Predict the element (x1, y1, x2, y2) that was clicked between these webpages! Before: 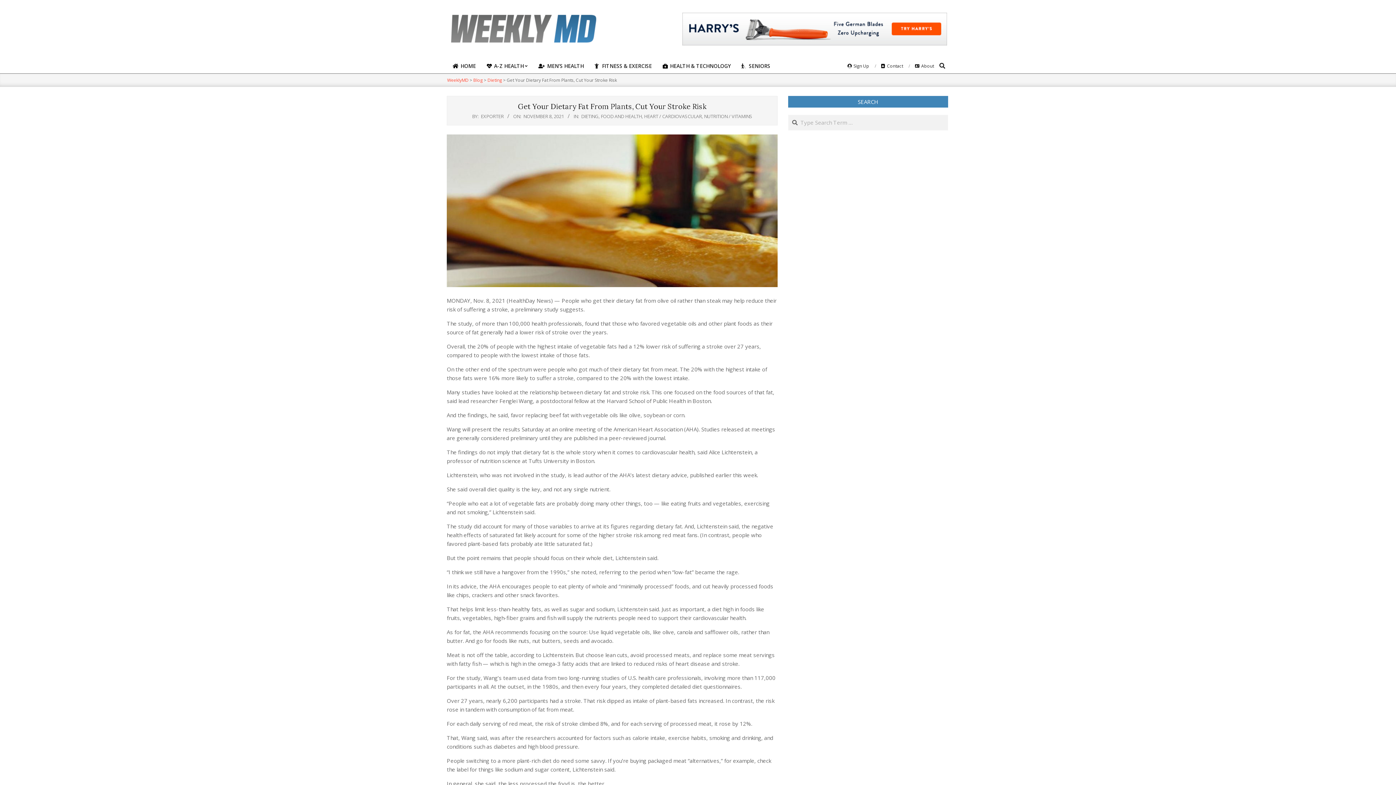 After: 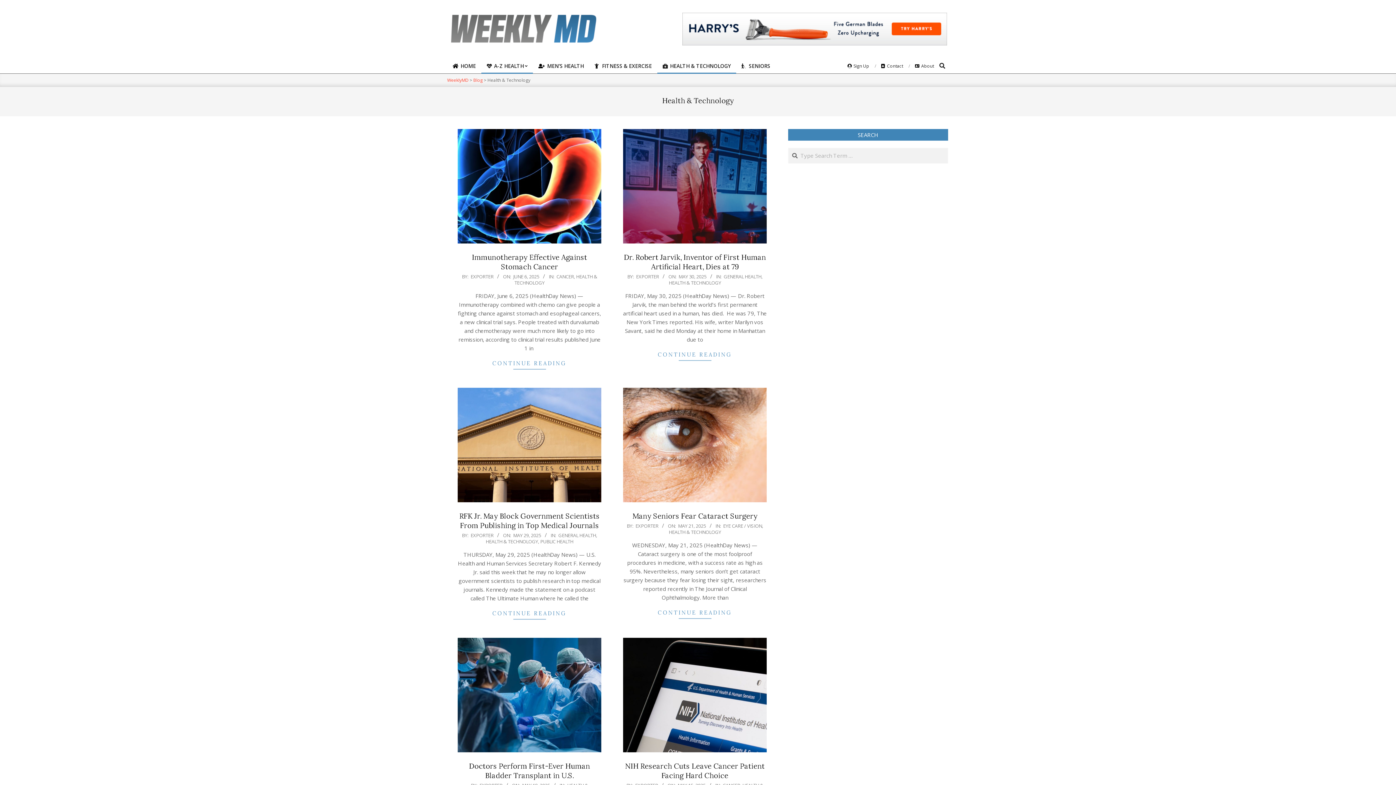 Action: bbox: (657, 58, 736, 73) label:  HEALTH & TECHNOLOGY